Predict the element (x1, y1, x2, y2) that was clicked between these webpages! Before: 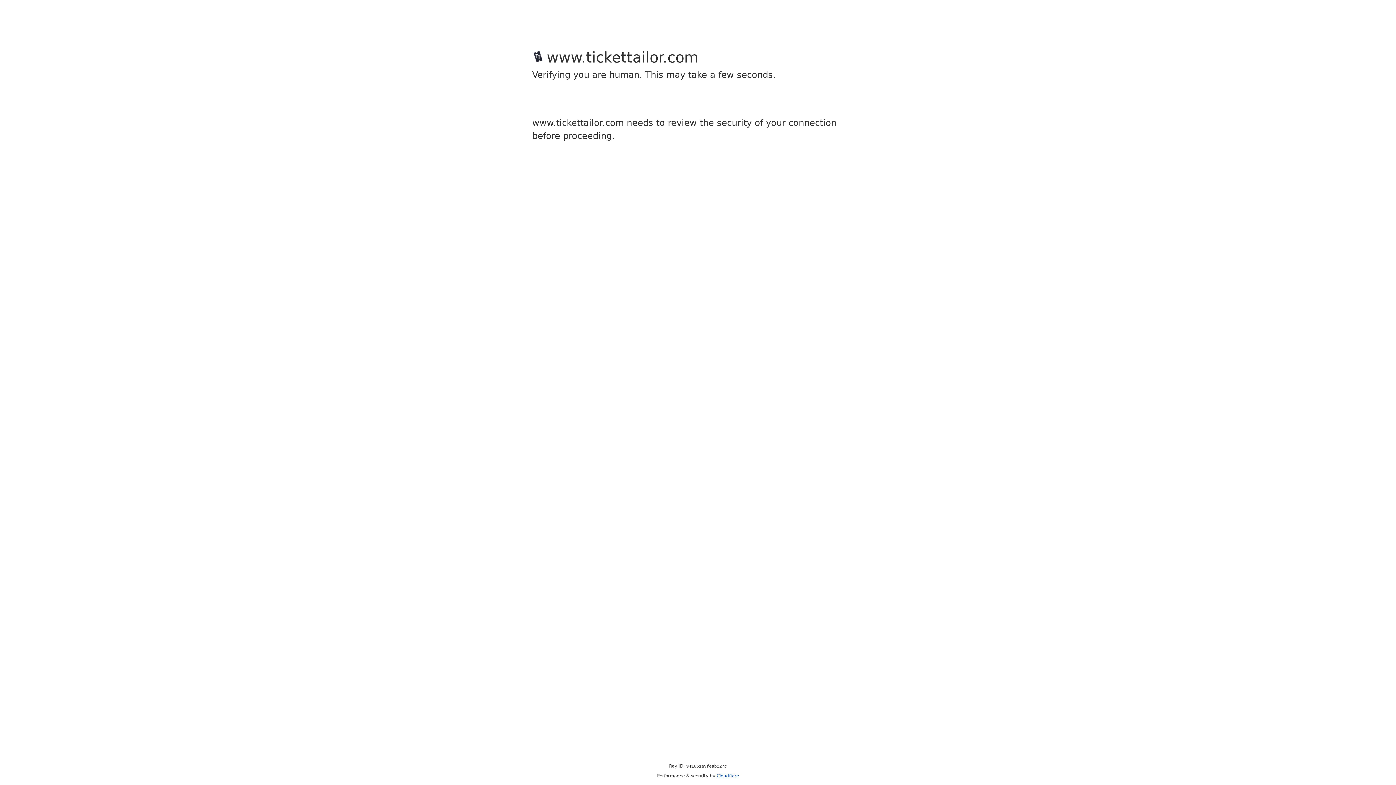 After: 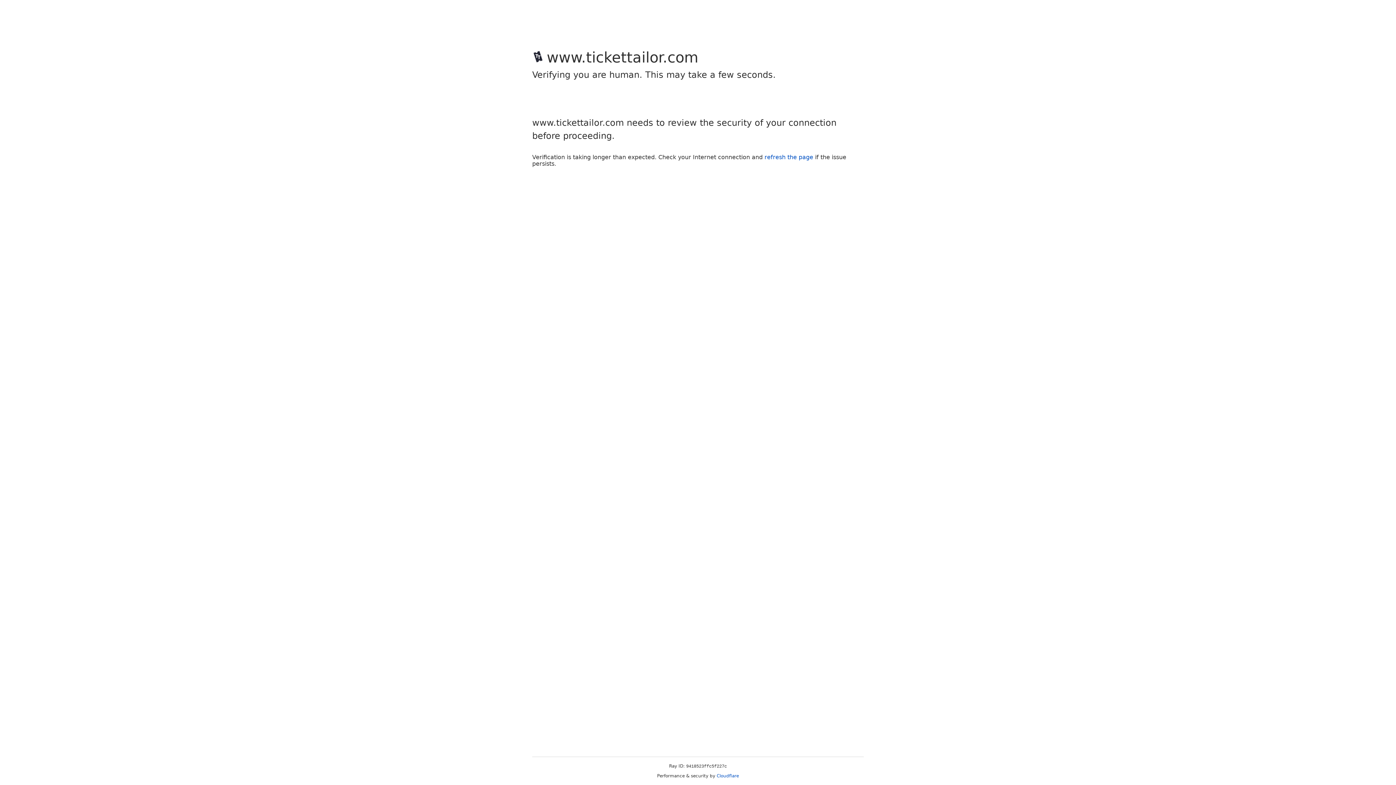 Action: label: Cloudflare bbox: (716, 773, 739, 778)